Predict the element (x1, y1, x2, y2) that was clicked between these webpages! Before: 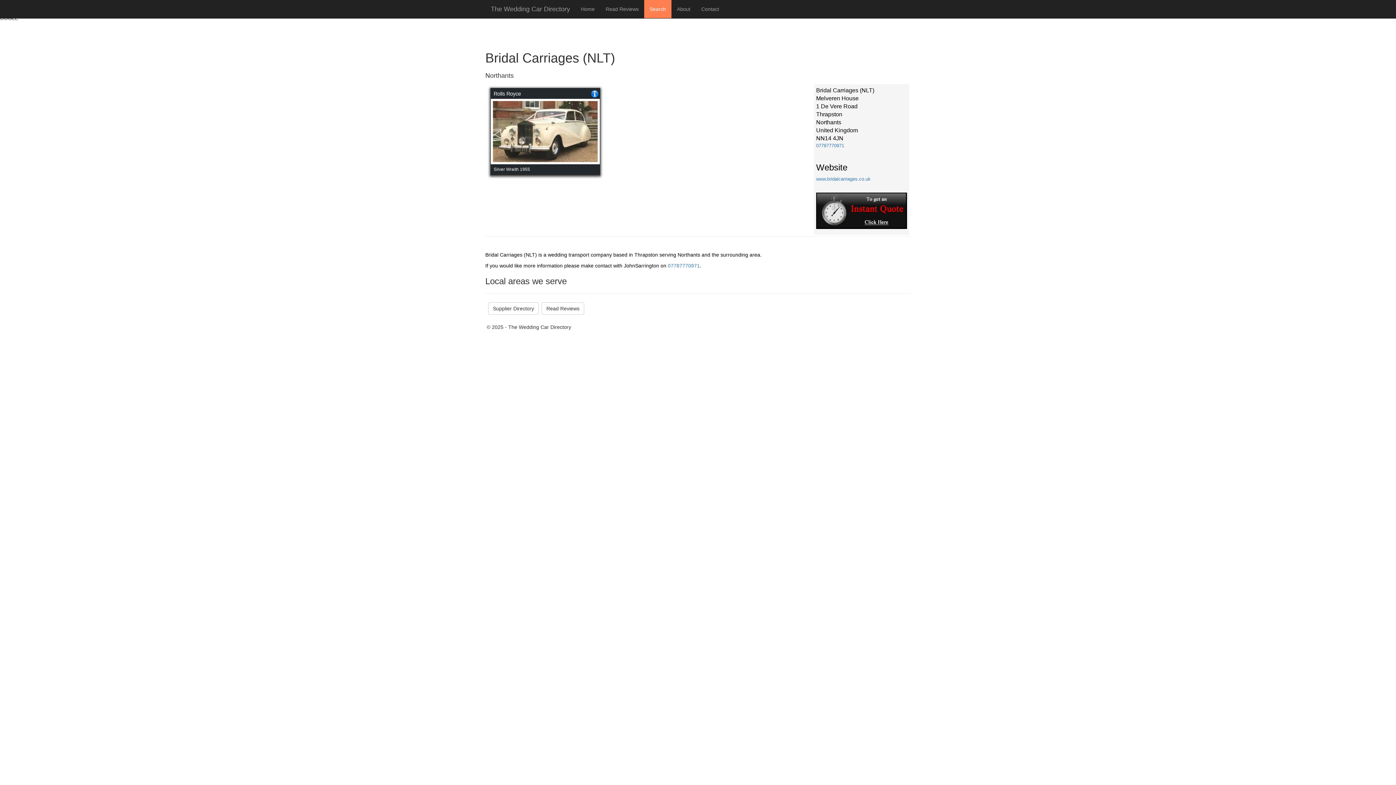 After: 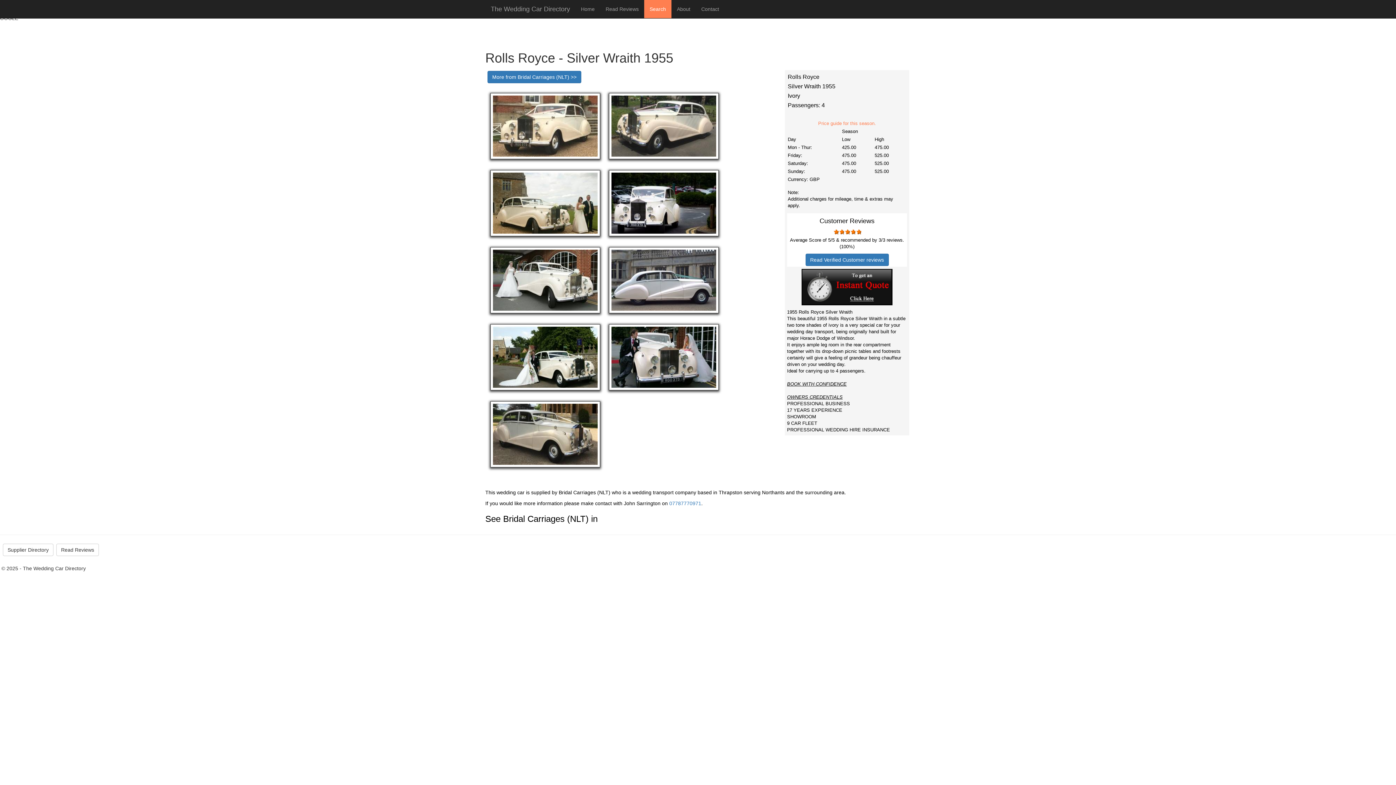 Action: bbox: (490, 128, 600, 133)